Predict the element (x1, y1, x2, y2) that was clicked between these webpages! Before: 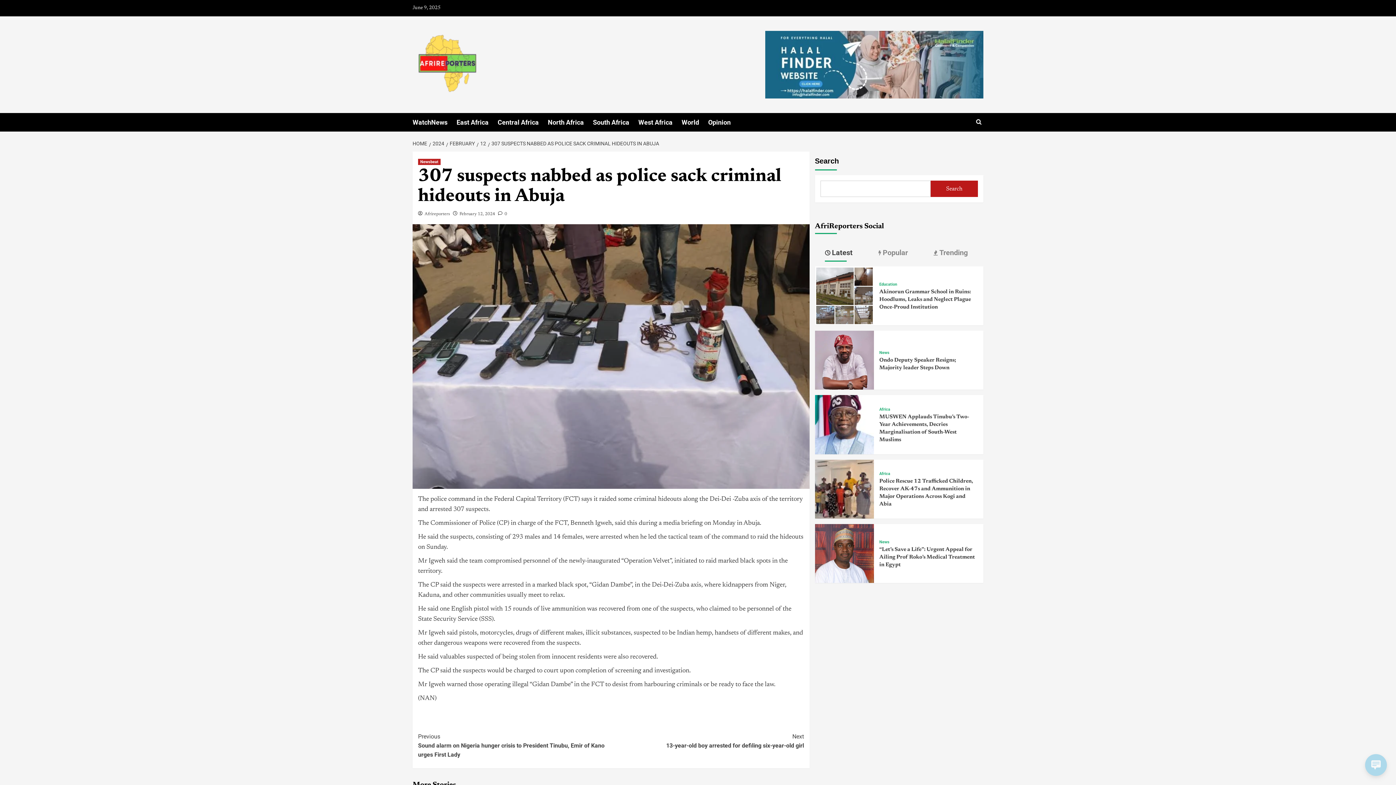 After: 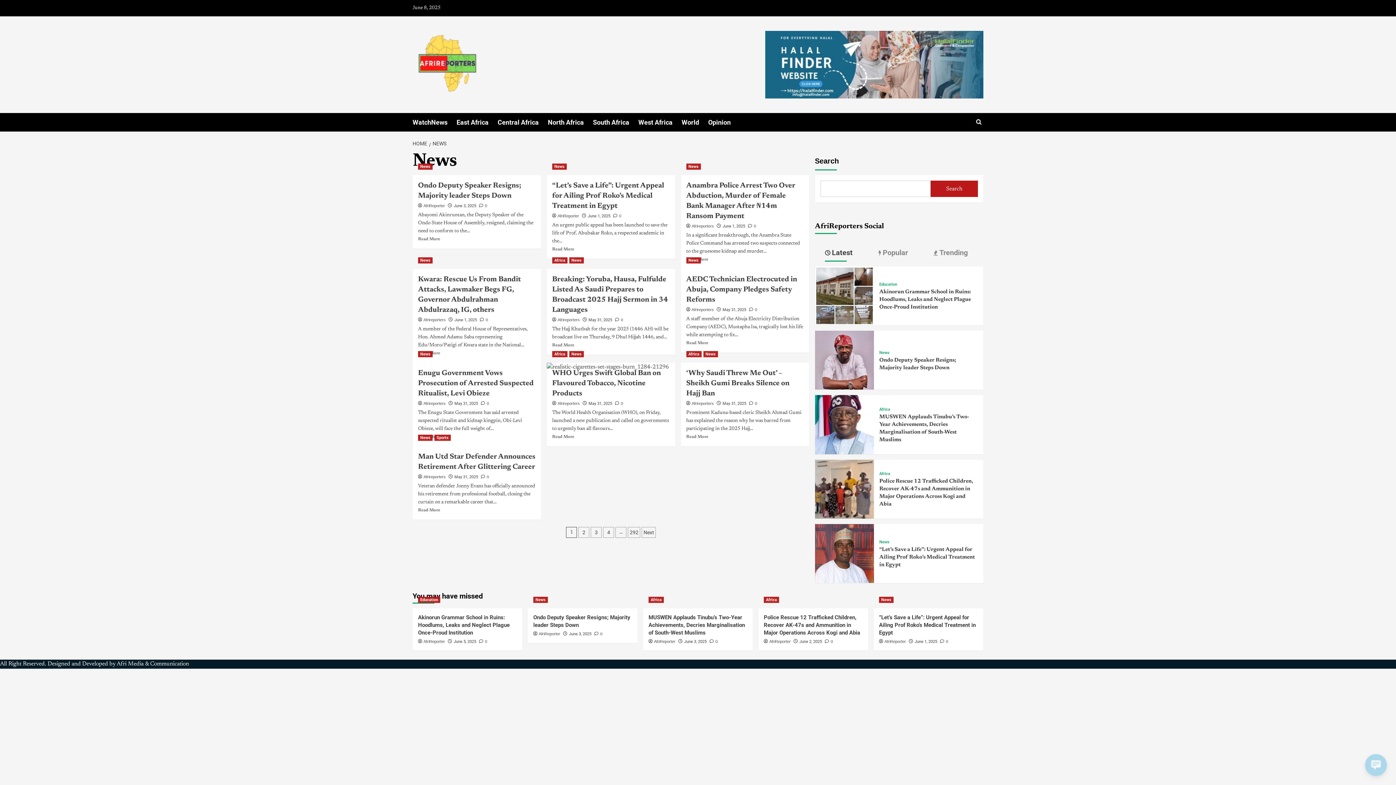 Action: bbox: (879, 350, 889, 354) label: View all posts in News